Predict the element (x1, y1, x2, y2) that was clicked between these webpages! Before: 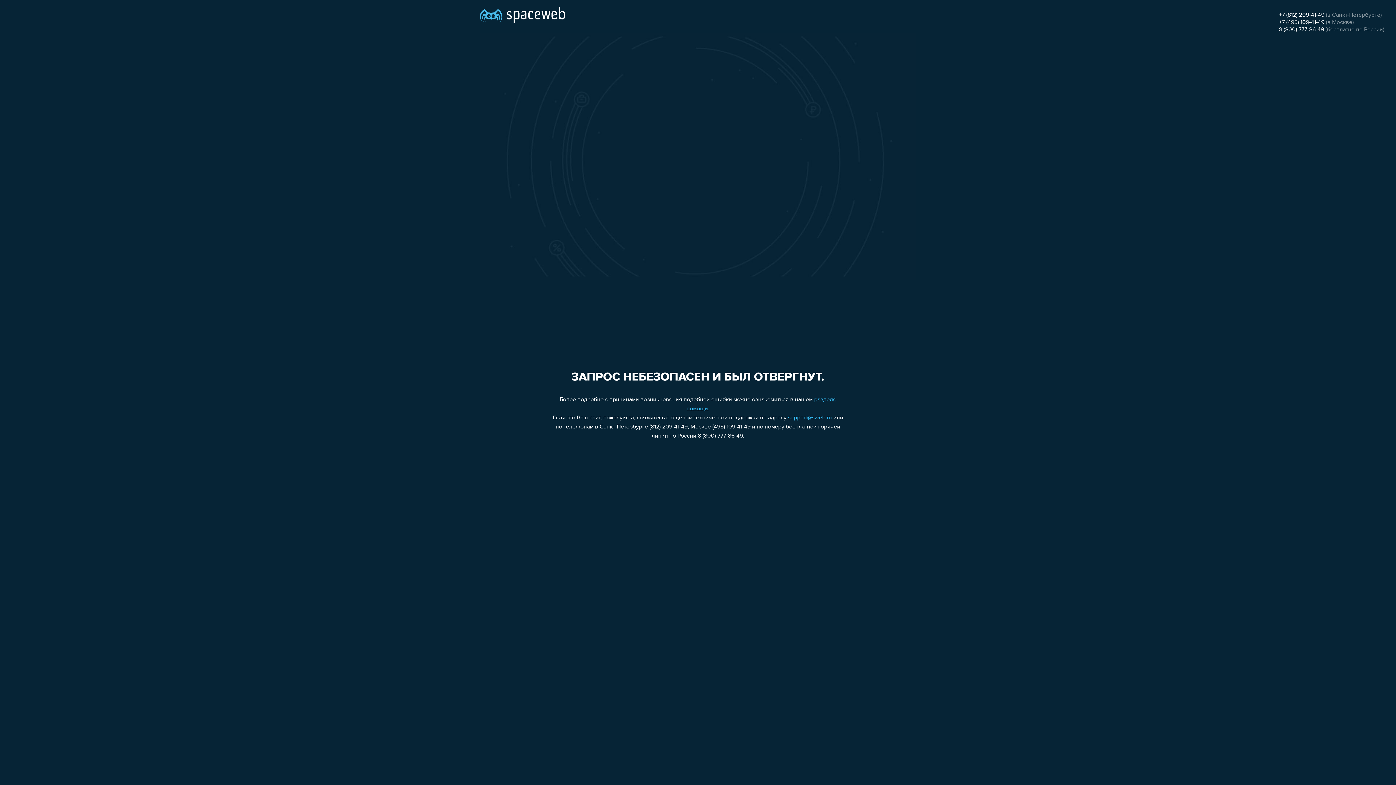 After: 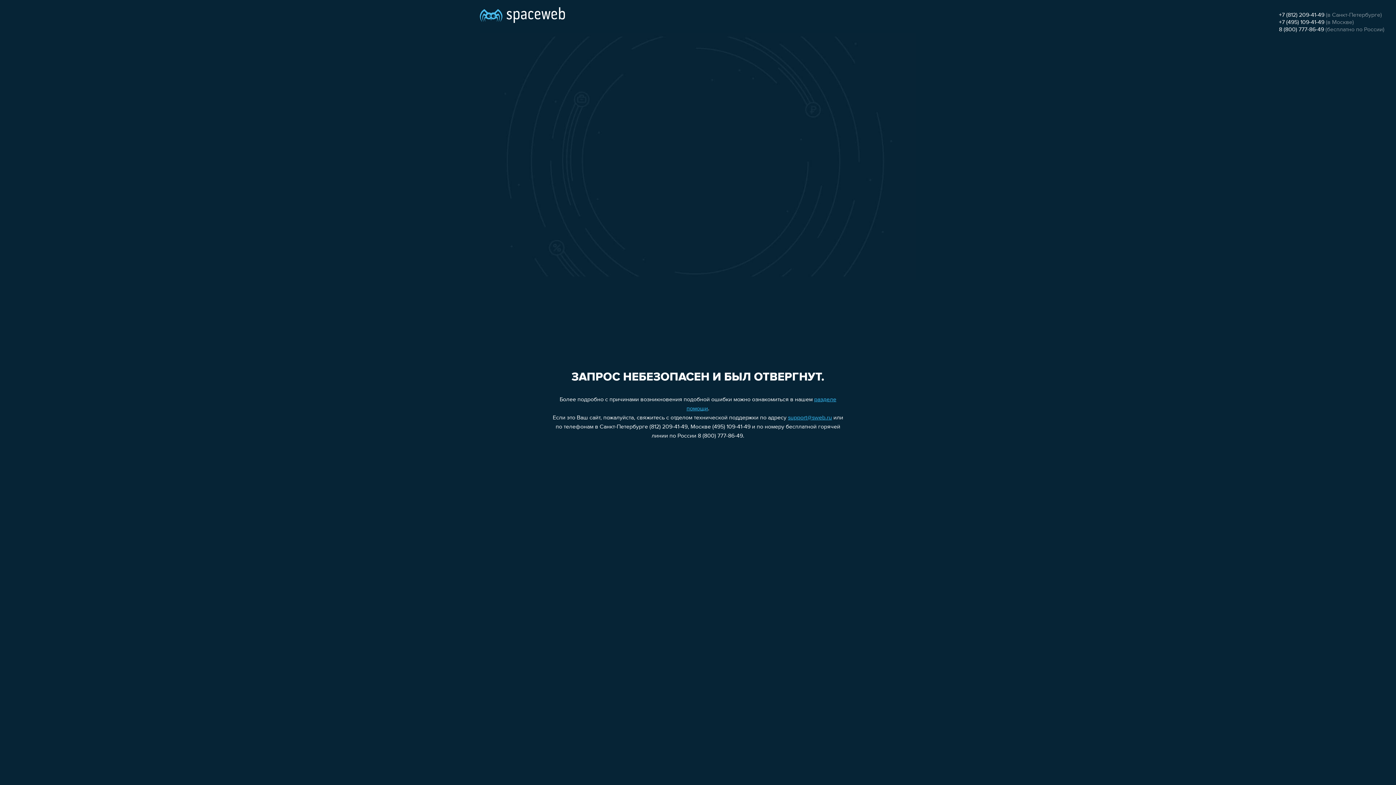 Action: label: 8 (800) 777-86-49 bbox: (1279, 26, 1324, 32)